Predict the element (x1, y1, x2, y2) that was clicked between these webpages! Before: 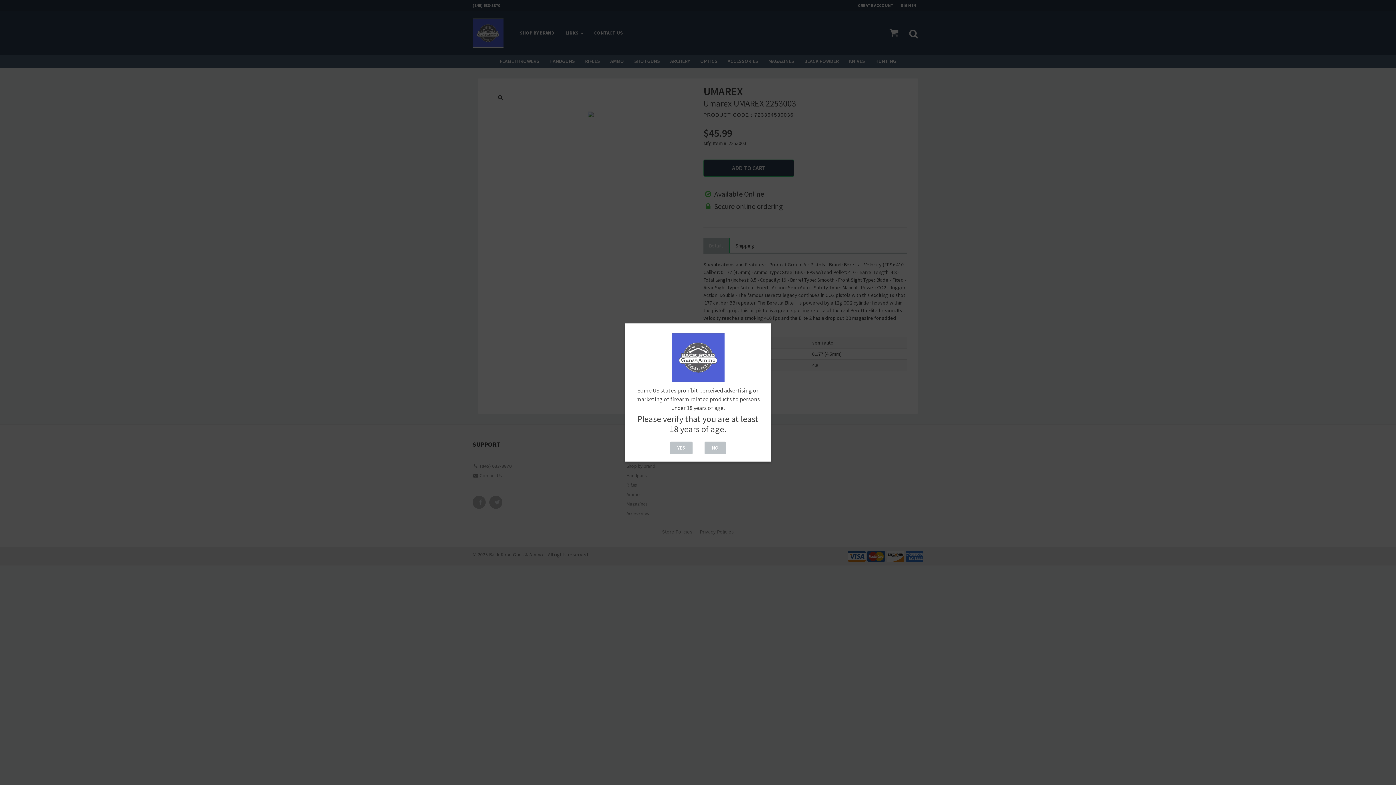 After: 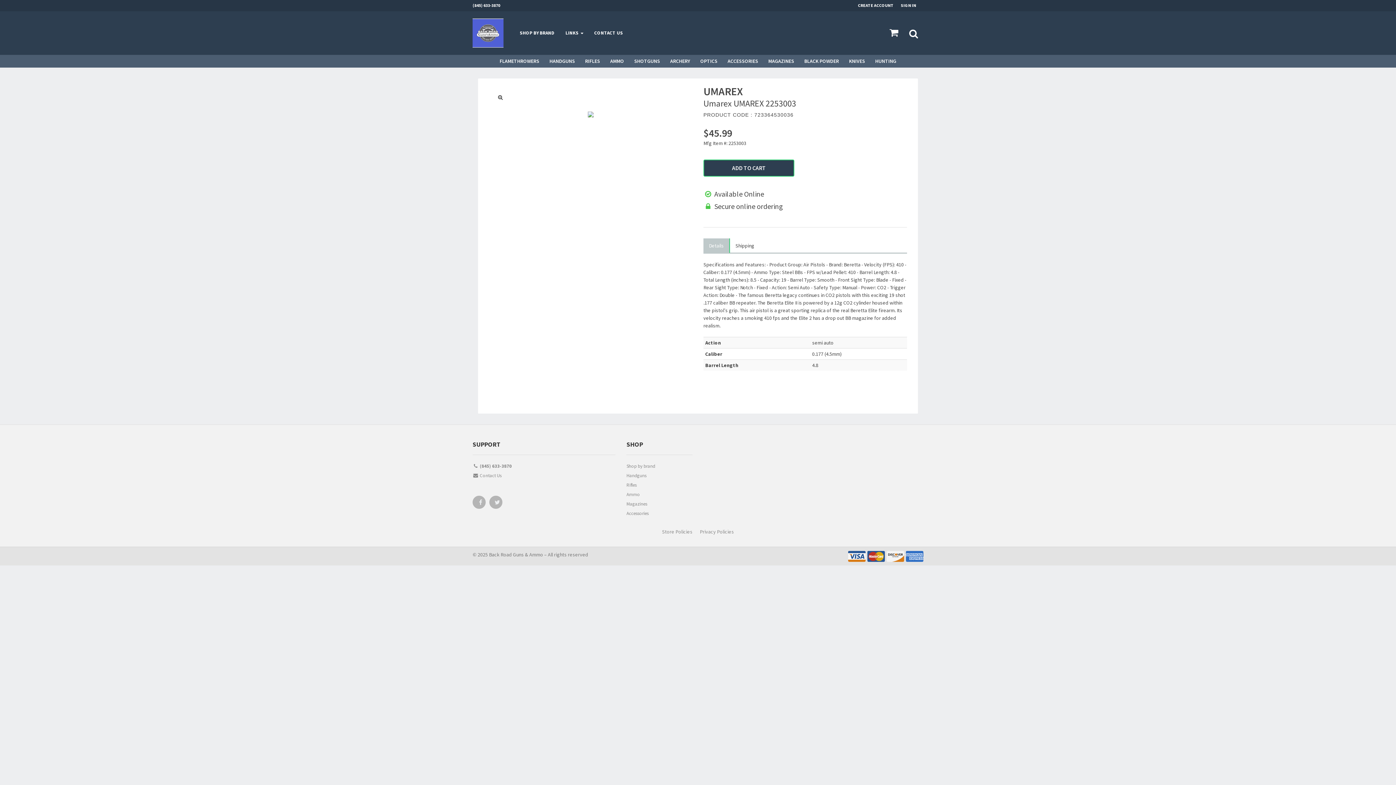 Action: label: YES bbox: (670, 441, 692, 454)